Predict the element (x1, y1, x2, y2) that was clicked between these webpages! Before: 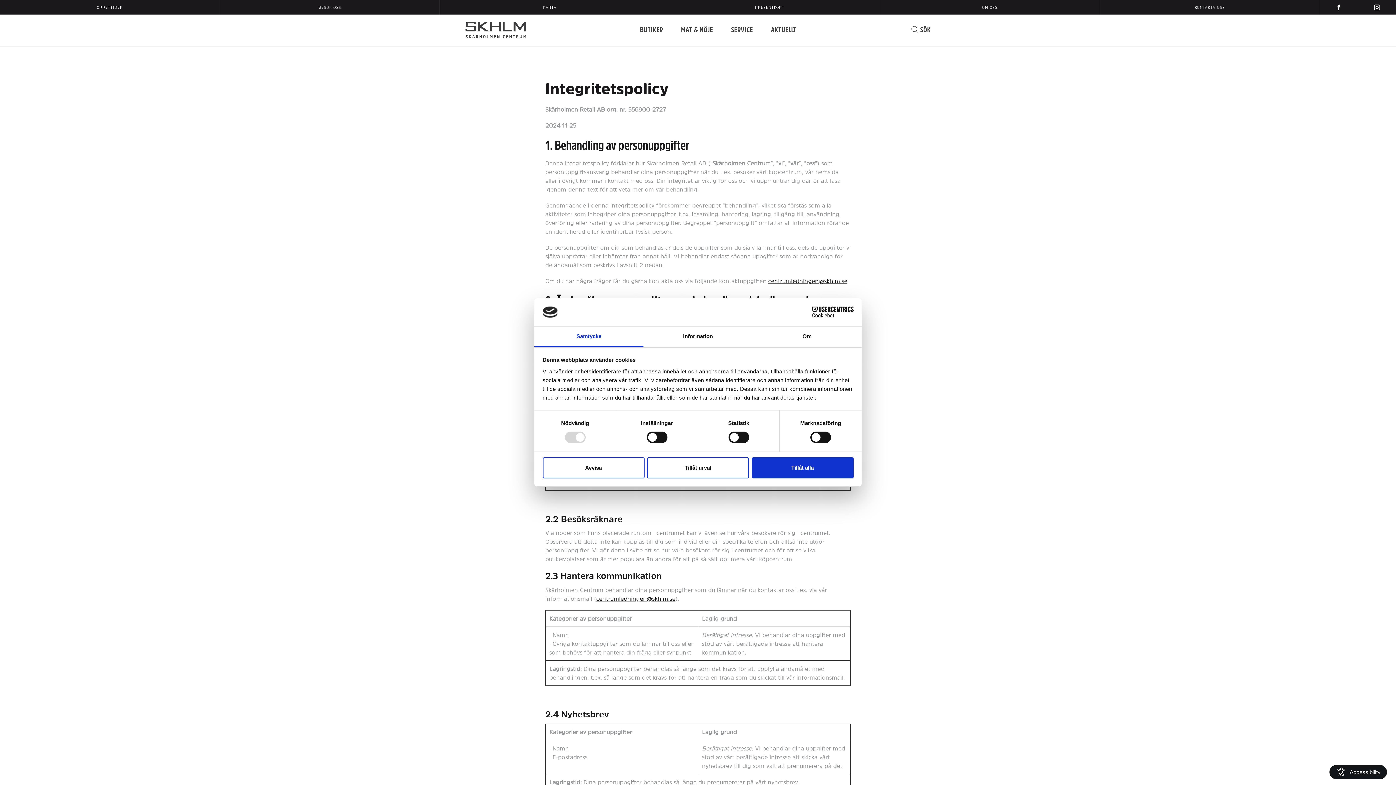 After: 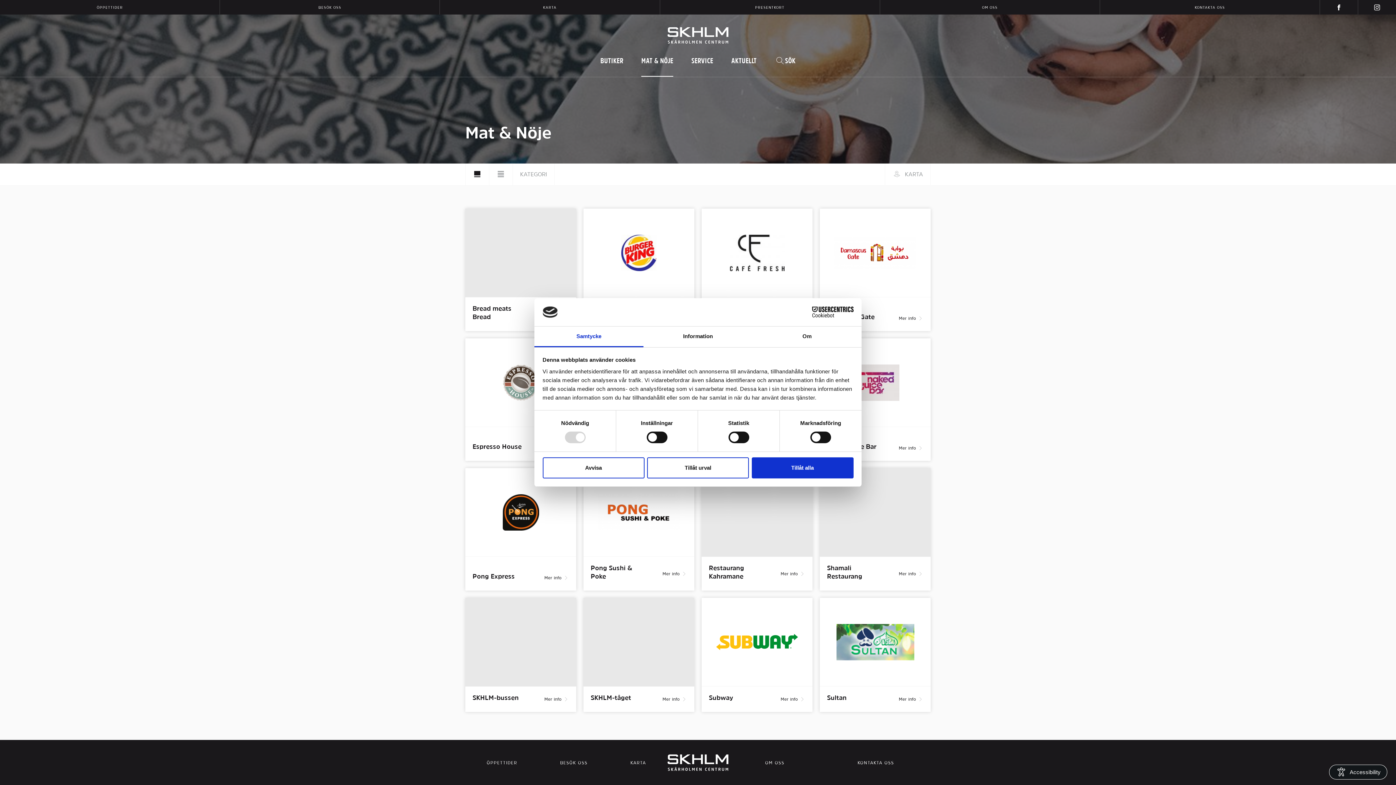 Action: bbox: (681, 26, 713, 33) label: MAT & NÖJE